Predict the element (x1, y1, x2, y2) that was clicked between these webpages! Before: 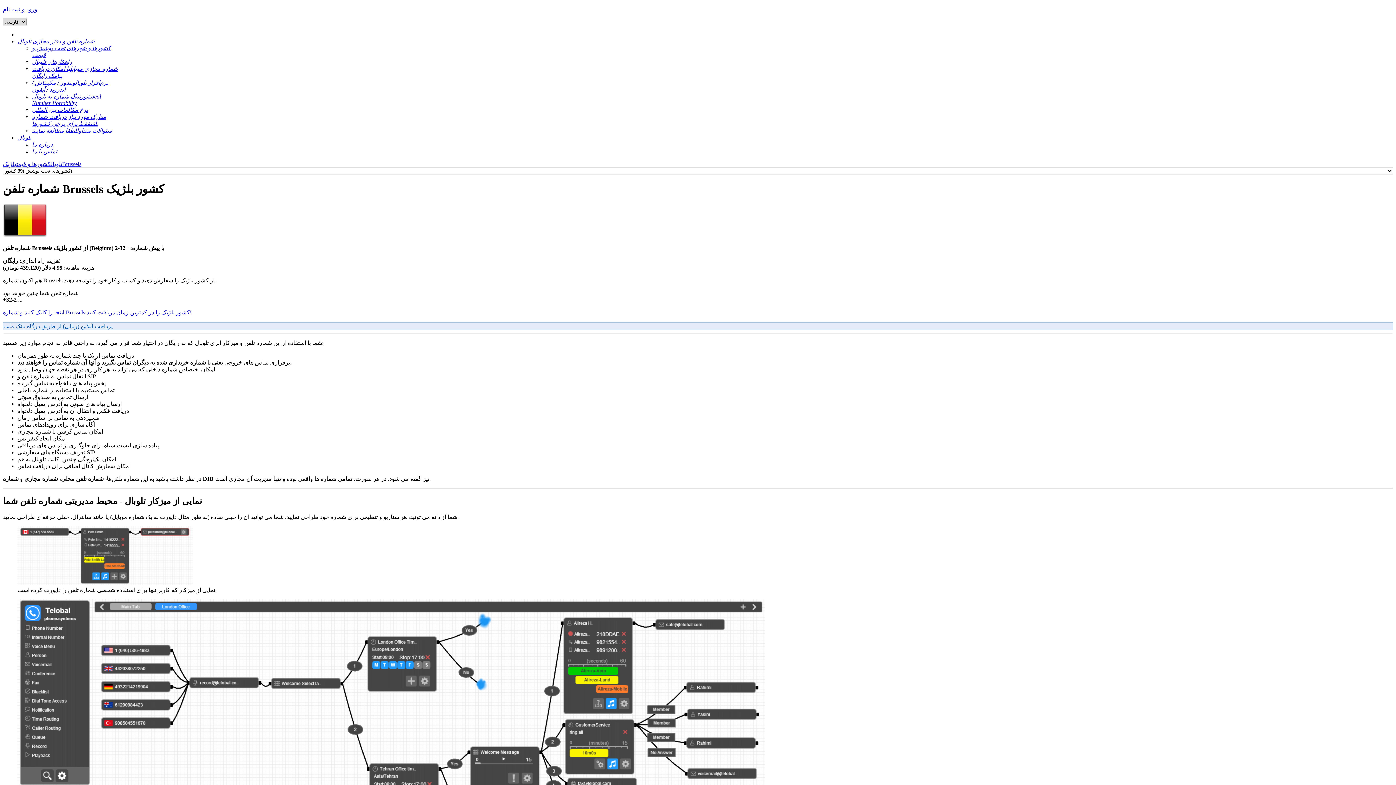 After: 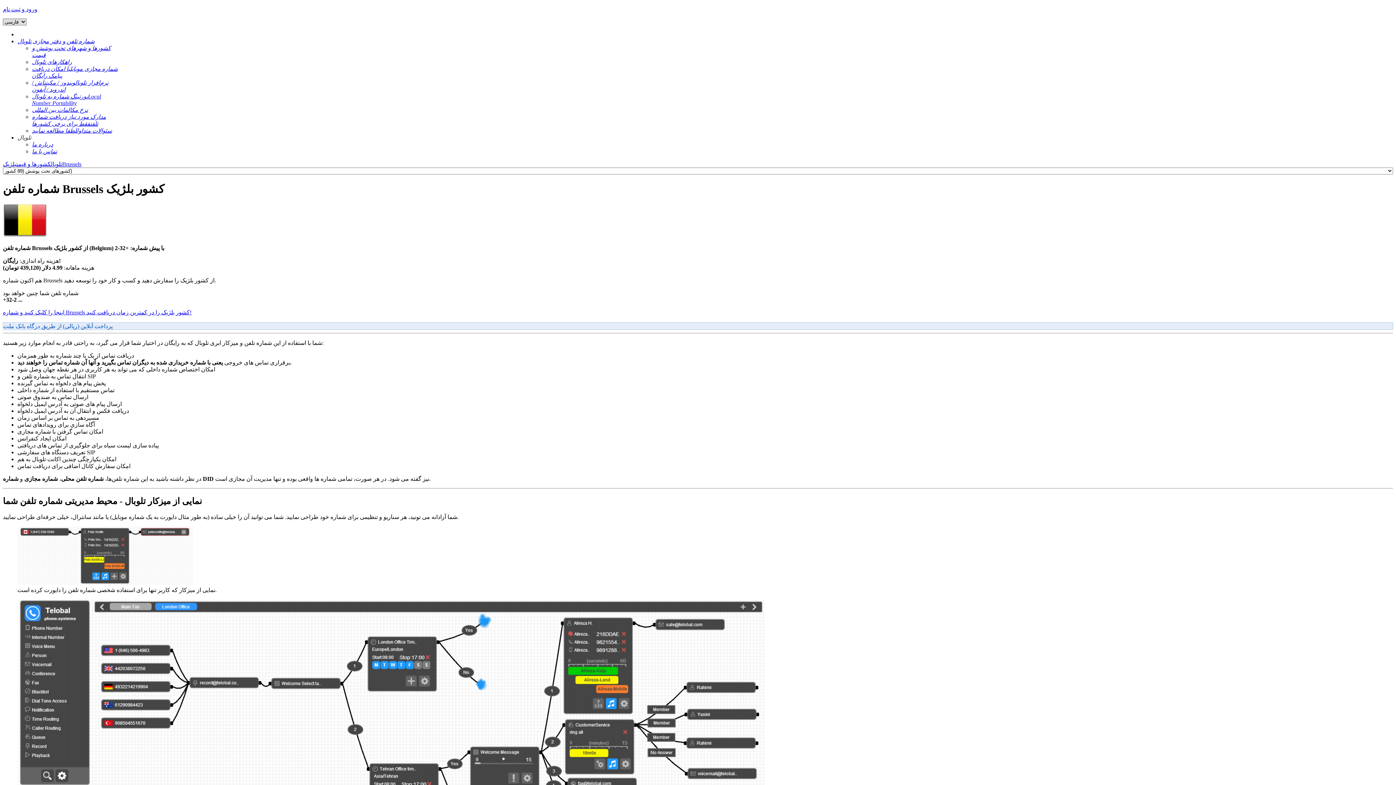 Action: label: تلوبال bbox: (17, 134, 31, 140)